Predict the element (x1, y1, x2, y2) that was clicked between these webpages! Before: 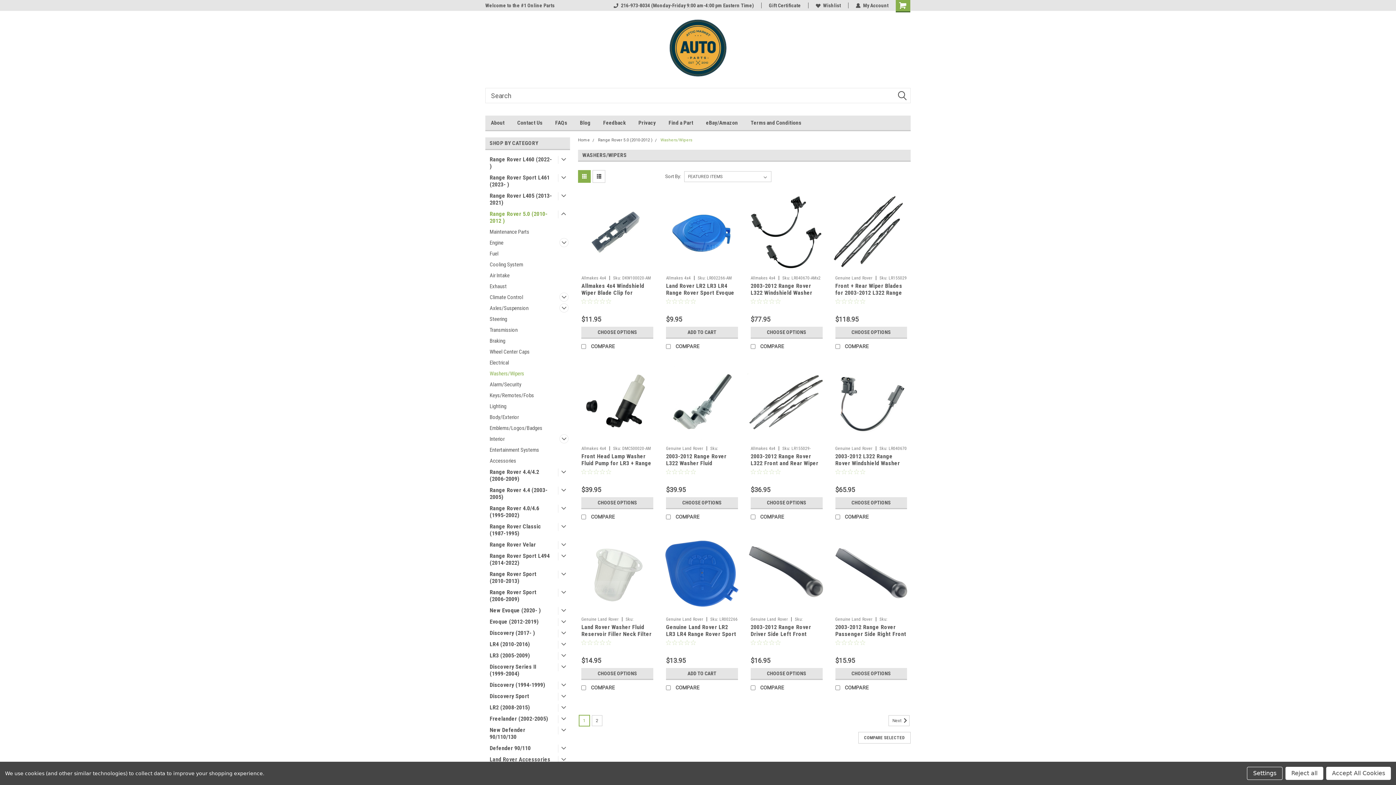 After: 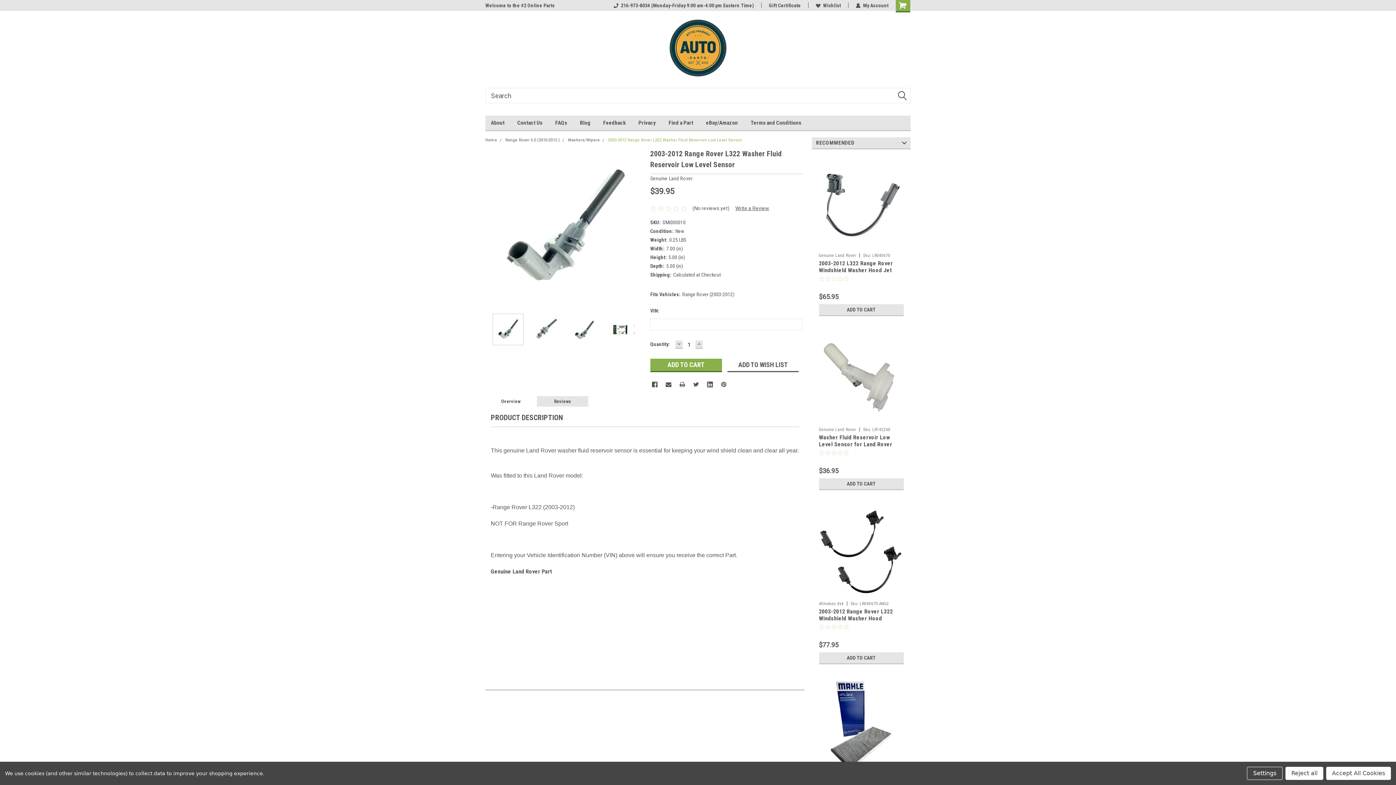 Action: label: 2003-2012 Range Rover L322 Washer Fluid Reservoir Low Level Sensor bbox: (666, 453, 726, 480)